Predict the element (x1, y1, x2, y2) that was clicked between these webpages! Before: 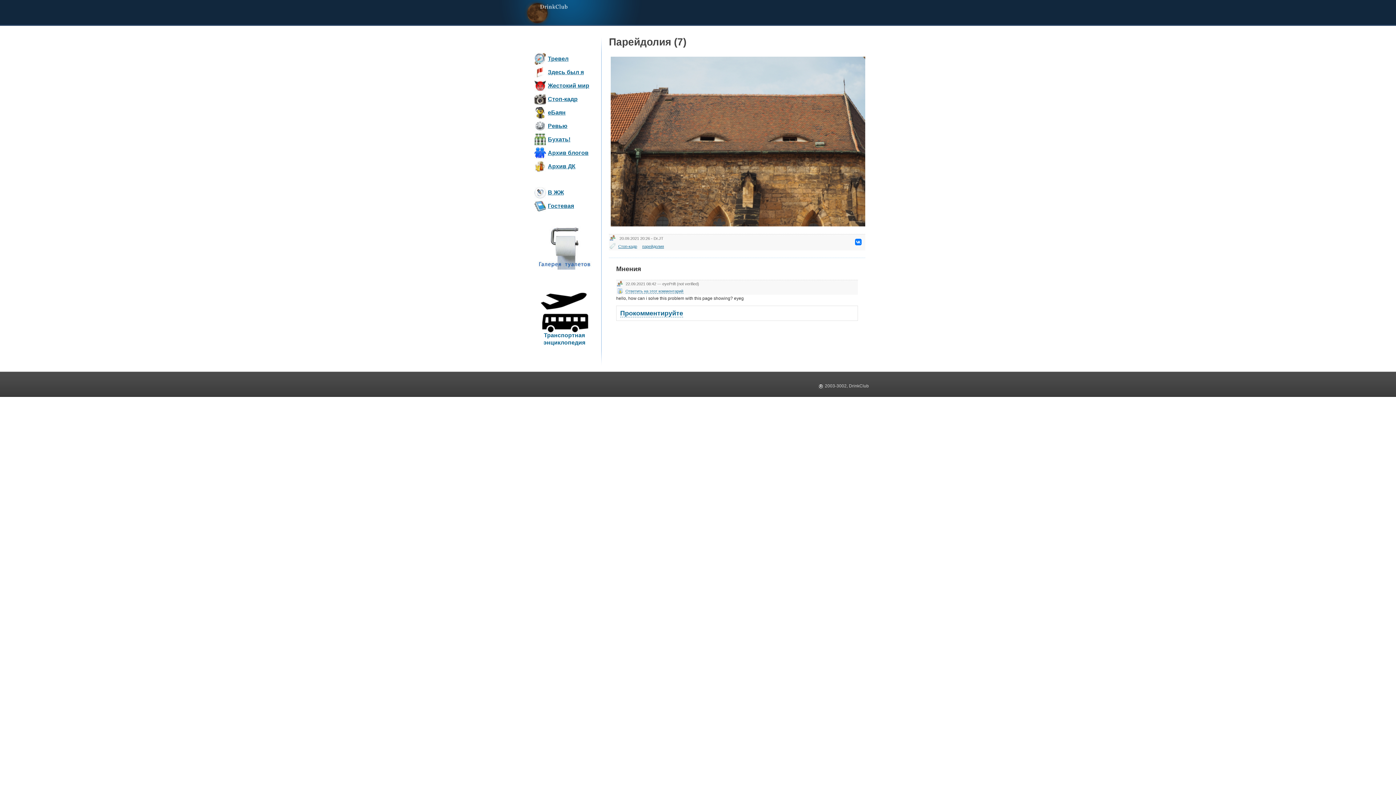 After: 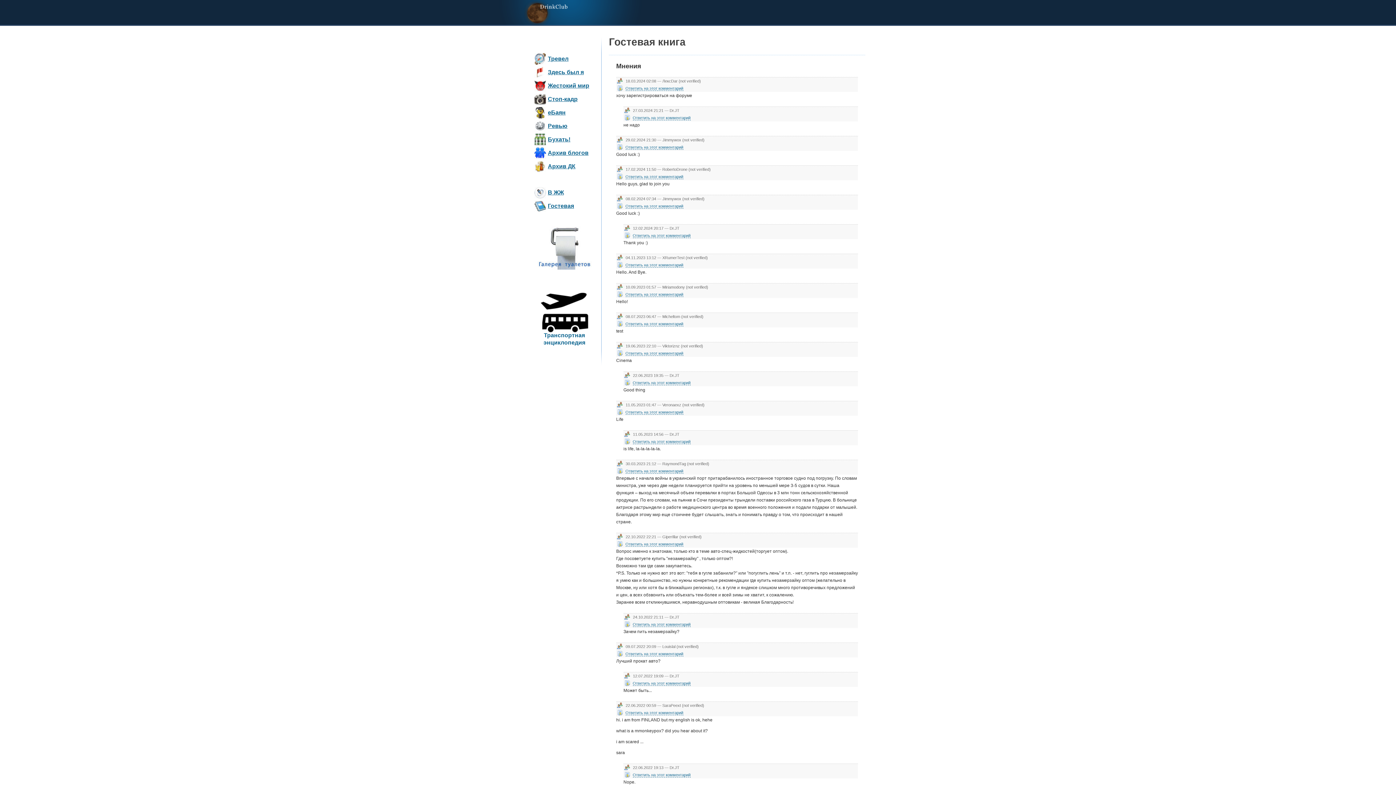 Action: label: Гостевая bbox: (534, 200, 594, 212)